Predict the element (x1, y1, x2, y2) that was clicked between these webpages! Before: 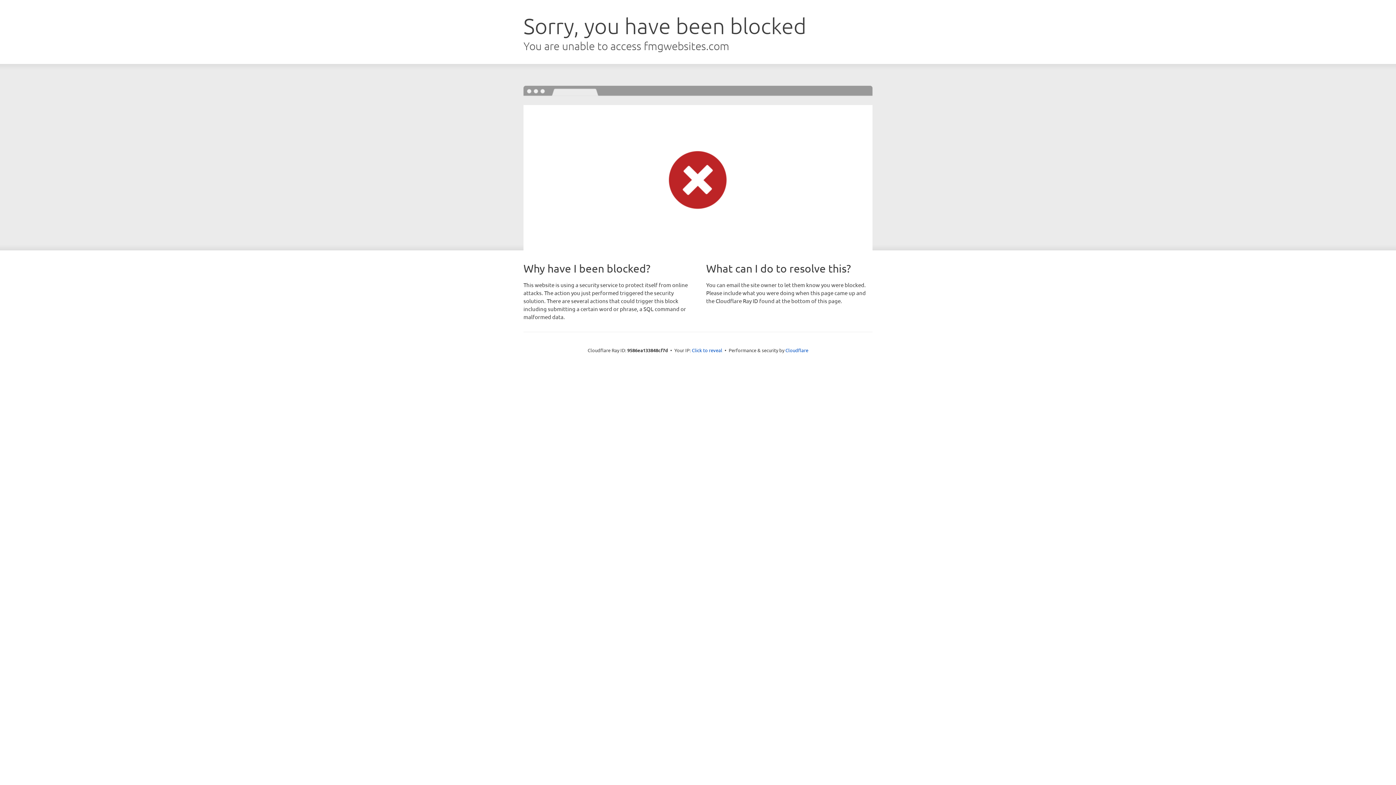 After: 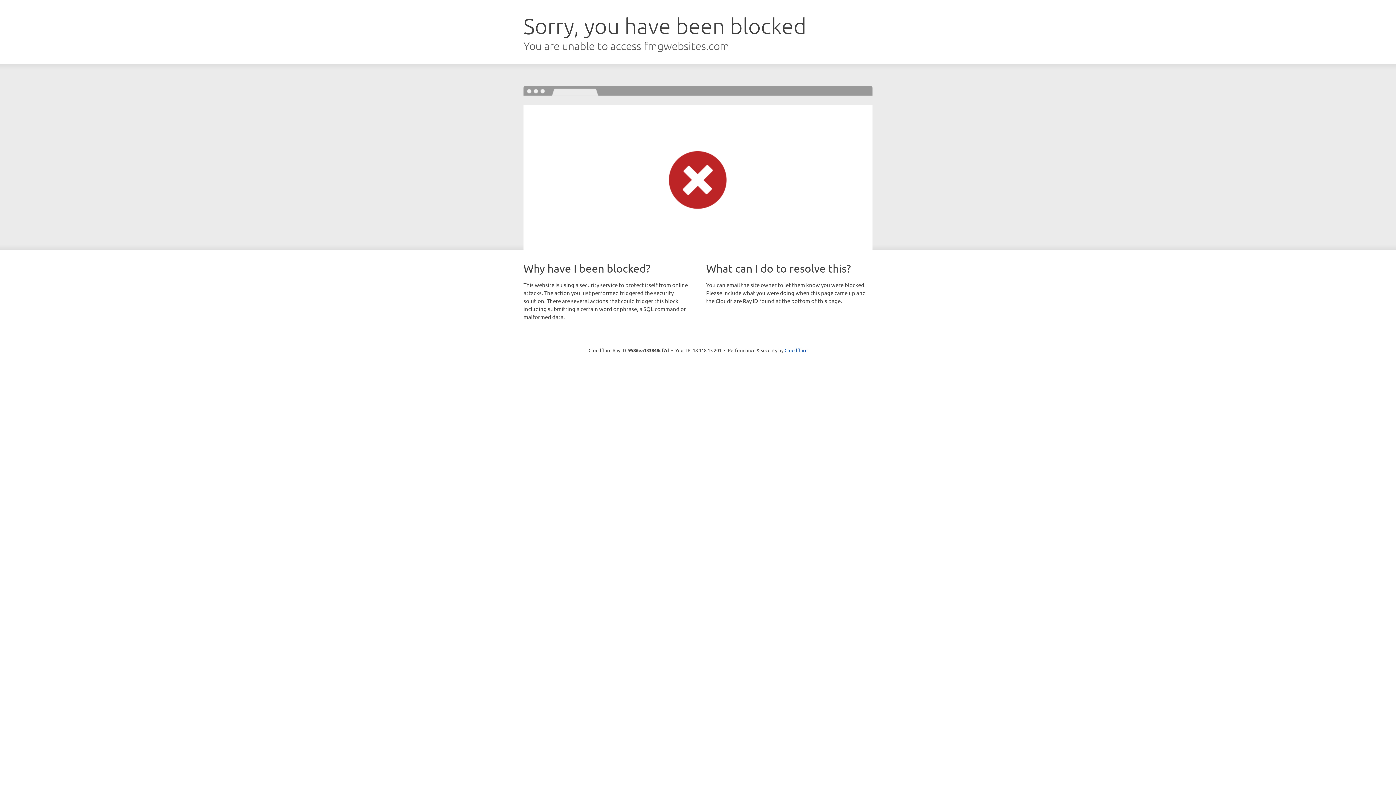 Action: label: Click to reveal bbox: (692, 346, 722, 353)